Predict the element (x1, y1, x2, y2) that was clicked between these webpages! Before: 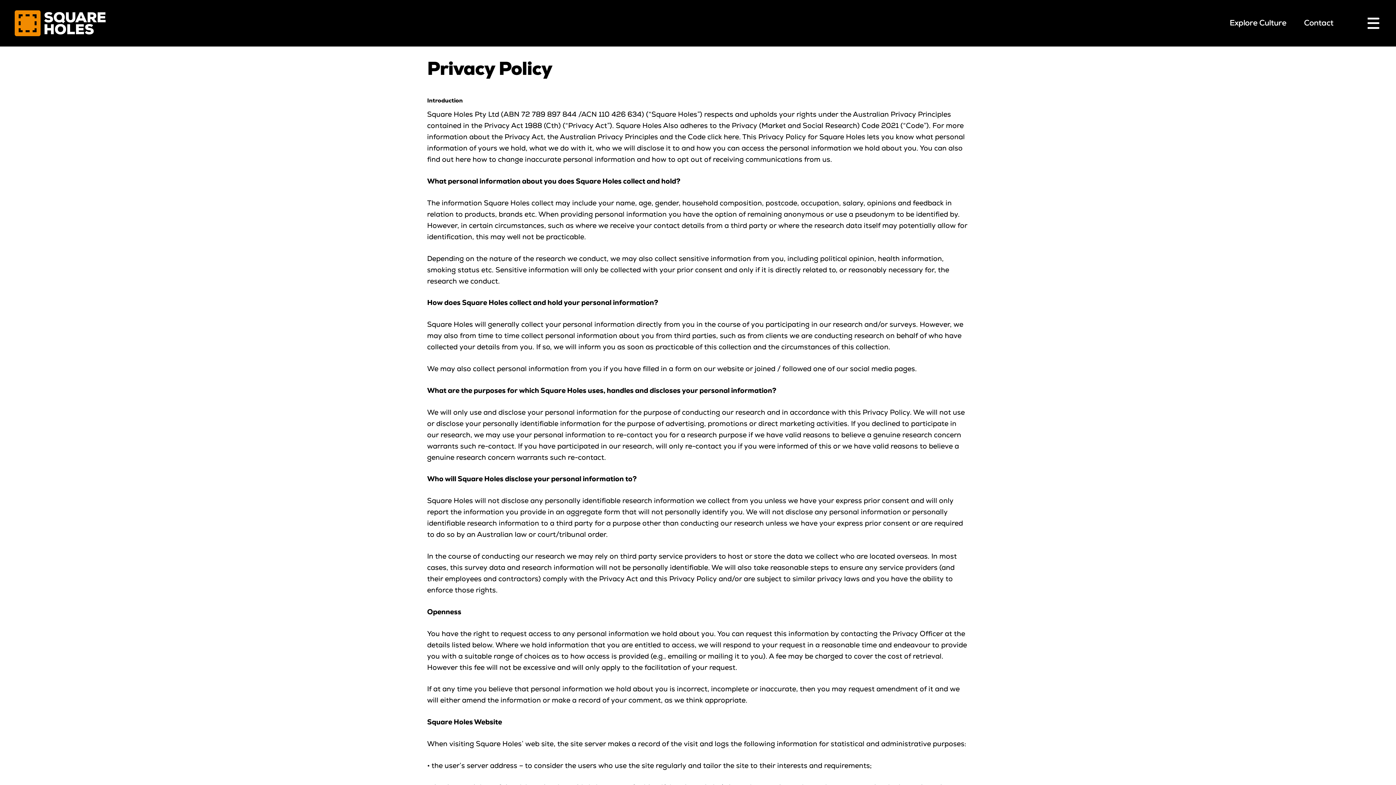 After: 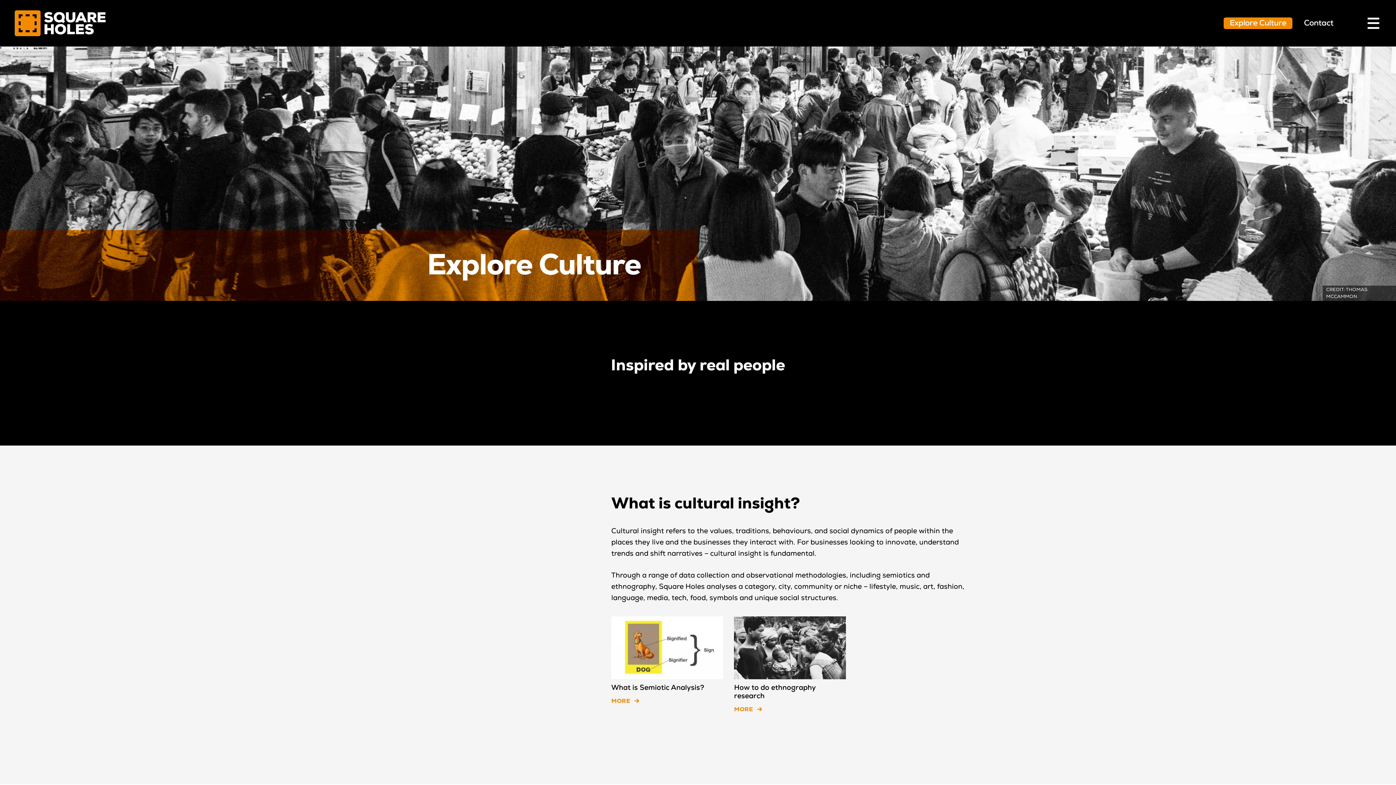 Action: label: Explore Culture bbox: (1224, 17, 1292, 29)